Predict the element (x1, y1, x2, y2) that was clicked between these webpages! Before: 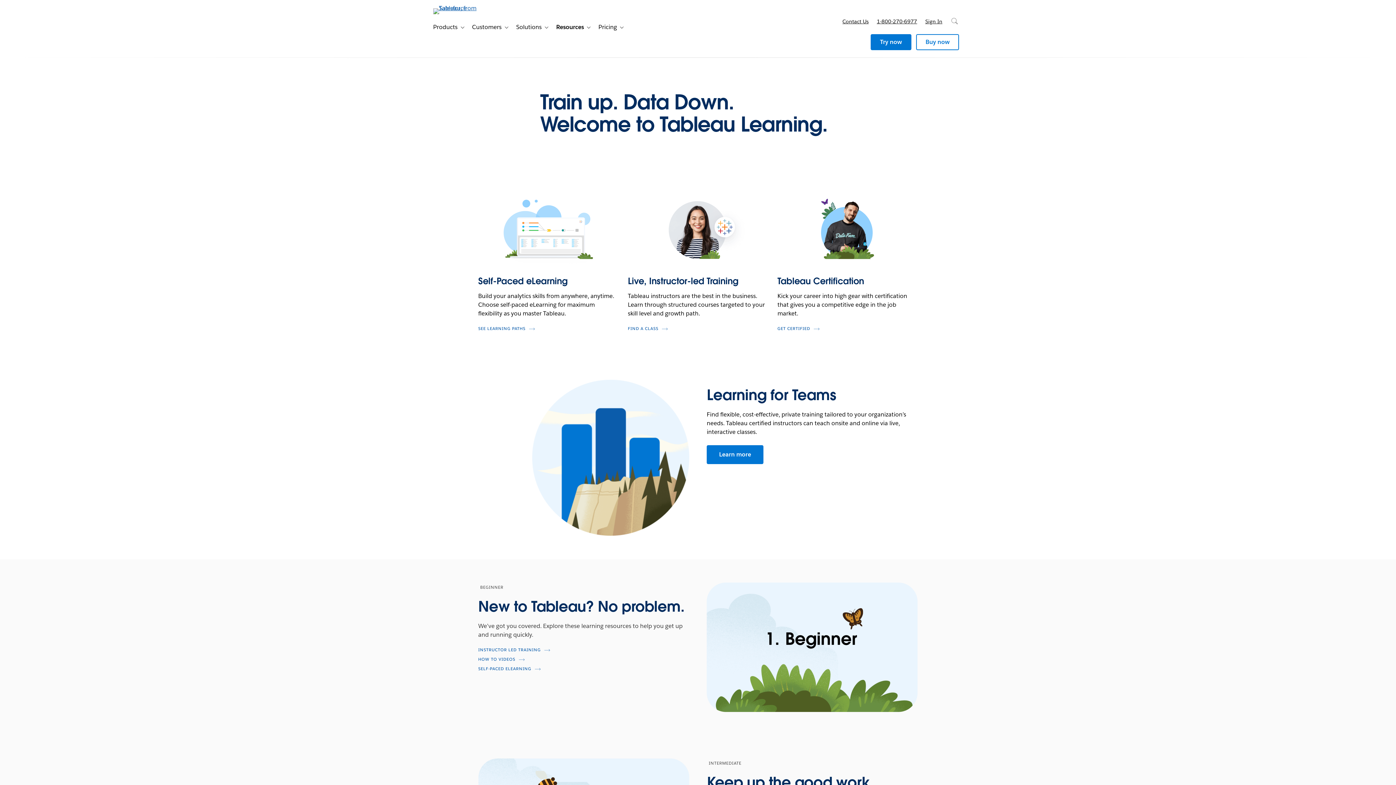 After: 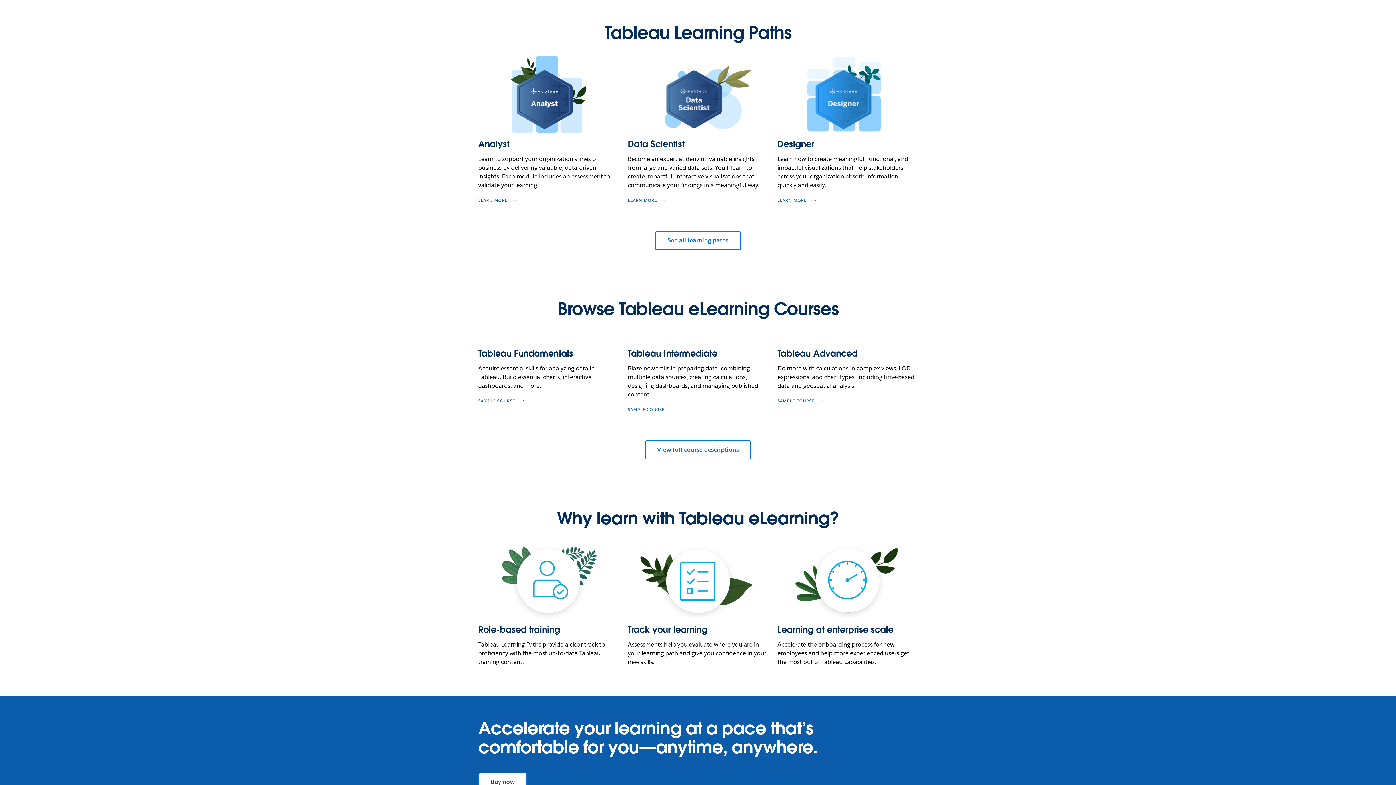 Action: label: SEE LEARNING PATHS bbox: (478, 326, 536, 331)